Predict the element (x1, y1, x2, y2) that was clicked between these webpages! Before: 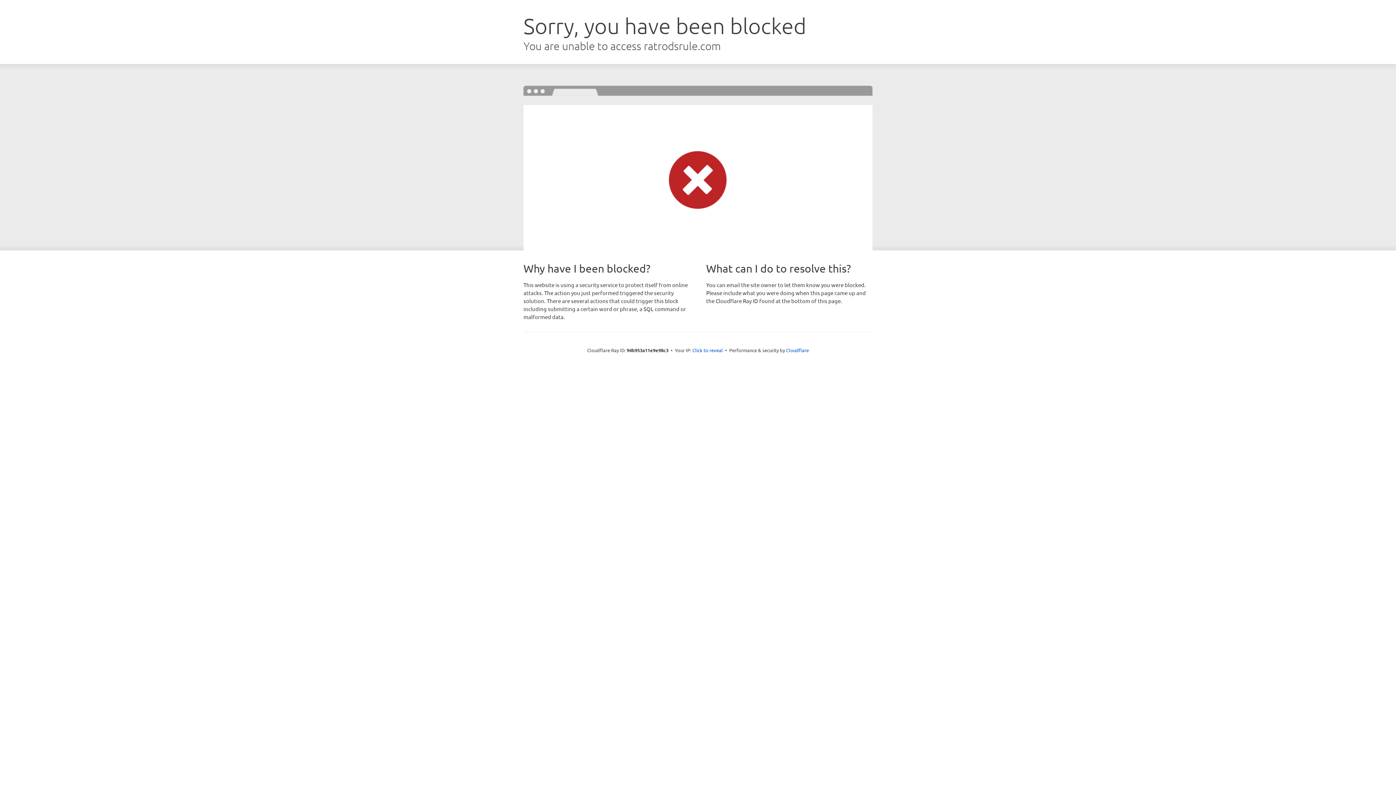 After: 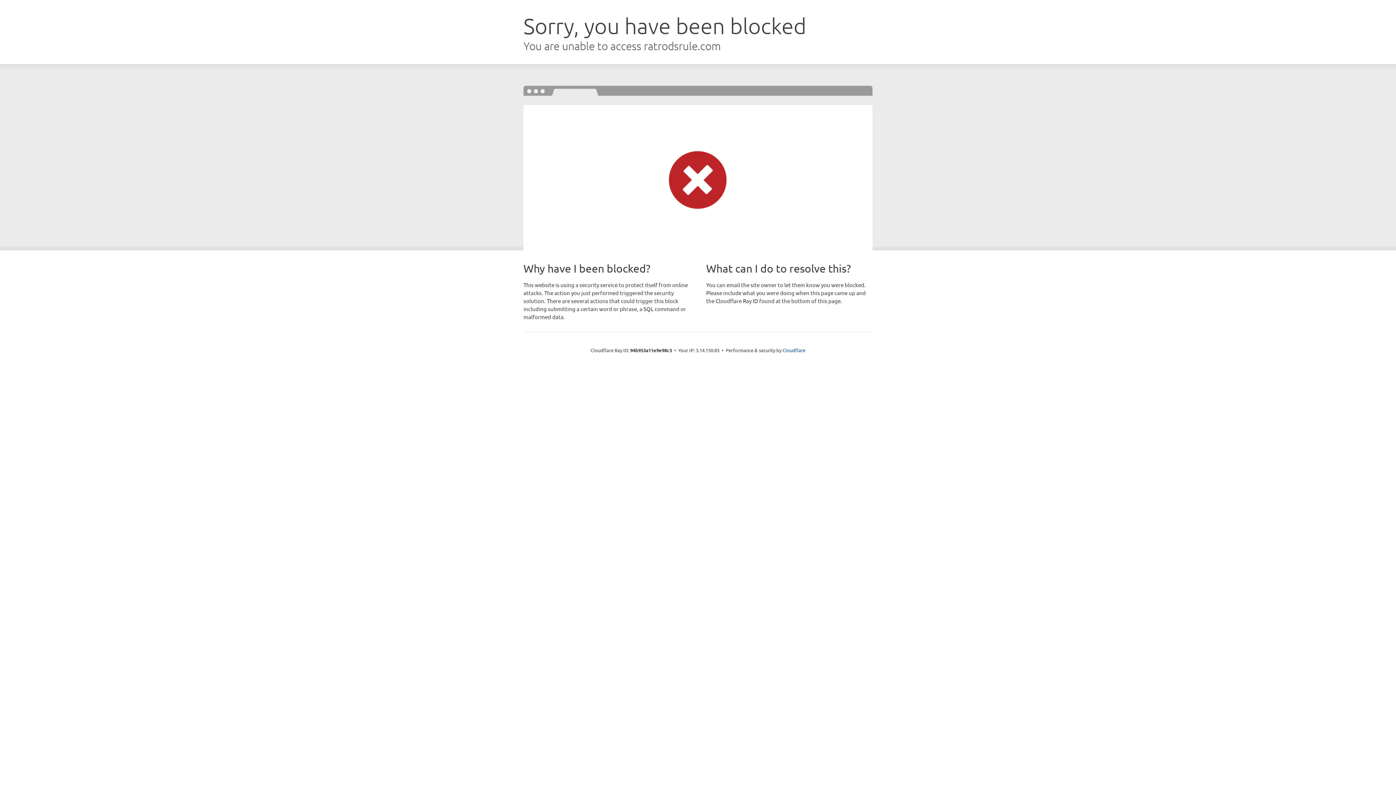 Action: label: Click to reveal bbox: (692, 346, 723, 353)